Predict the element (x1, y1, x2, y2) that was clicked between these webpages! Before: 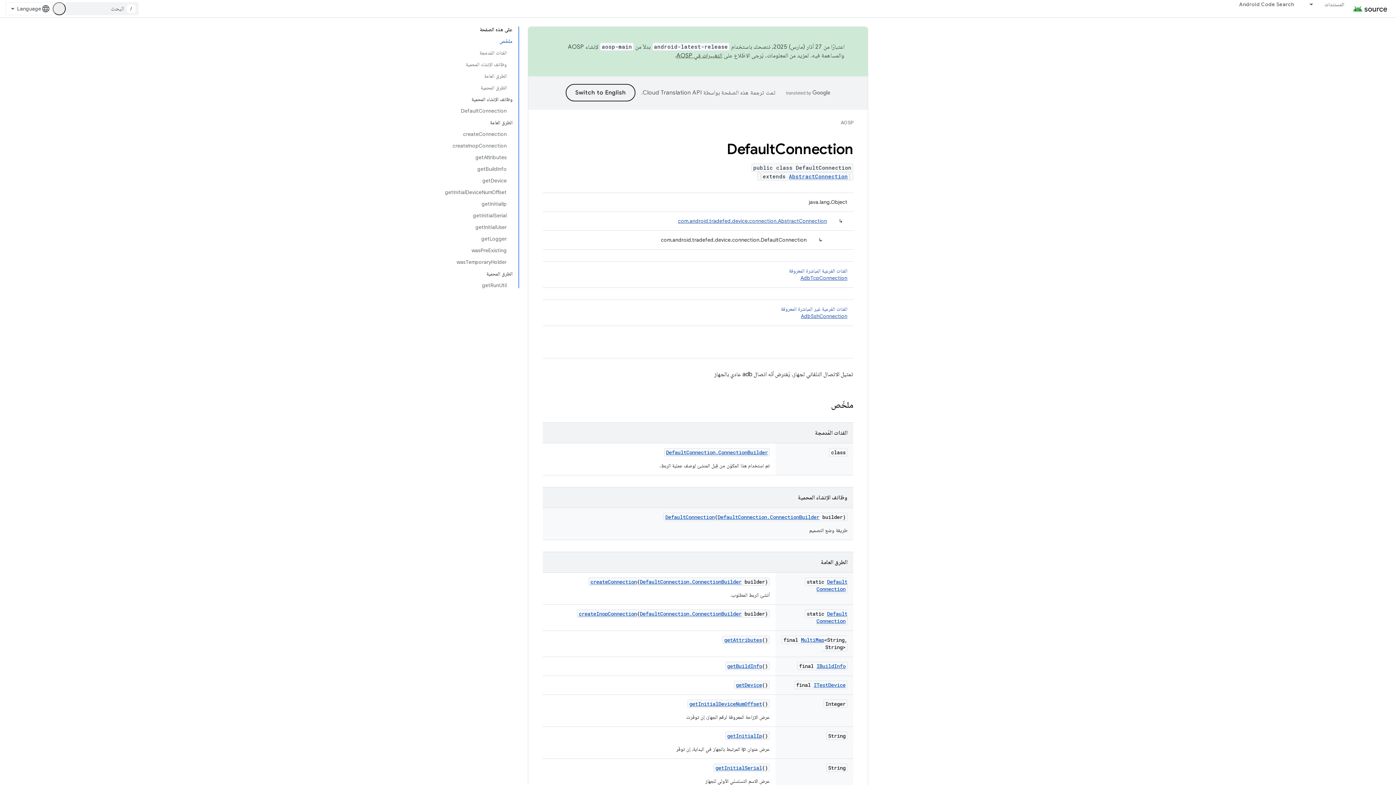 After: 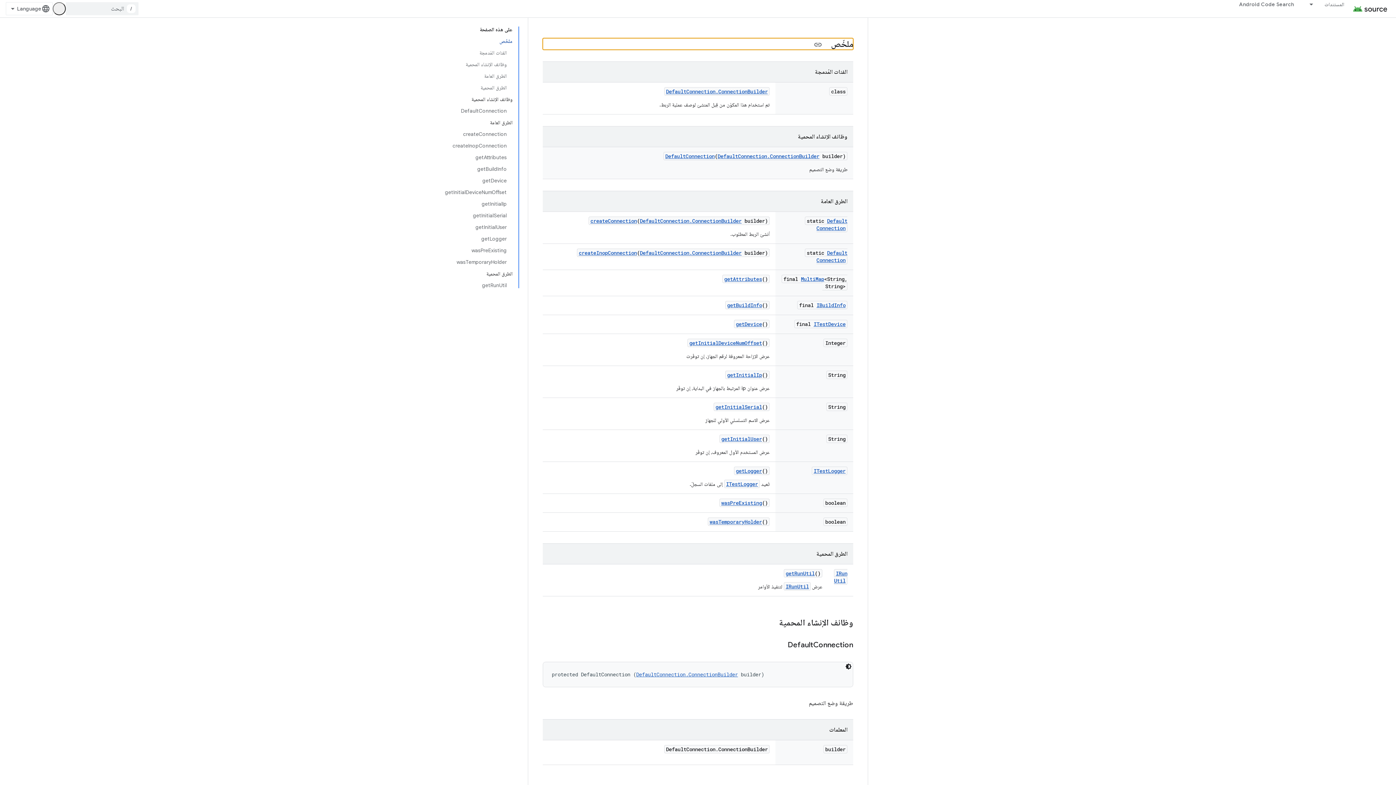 Action: label: ملخّص bbox: (445, 35, 512, 46)